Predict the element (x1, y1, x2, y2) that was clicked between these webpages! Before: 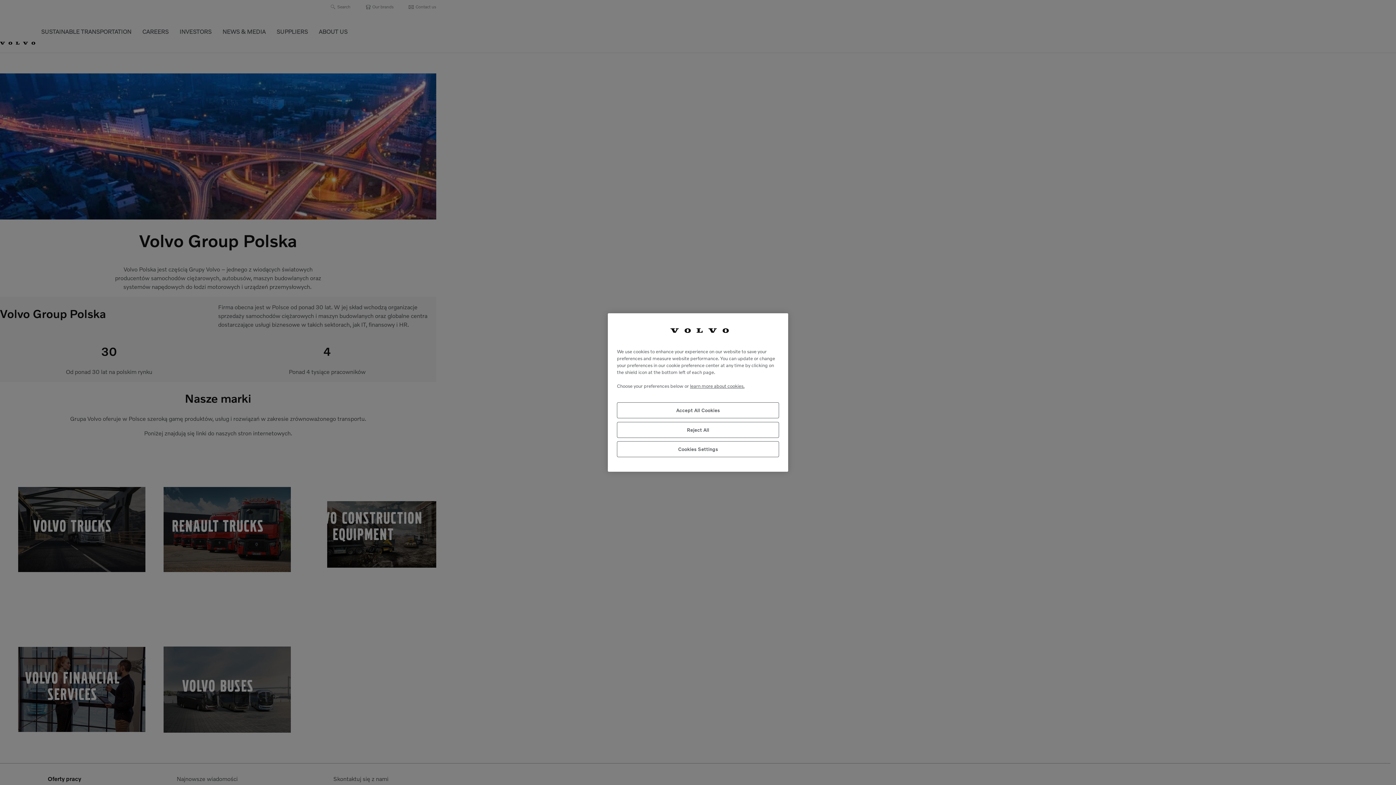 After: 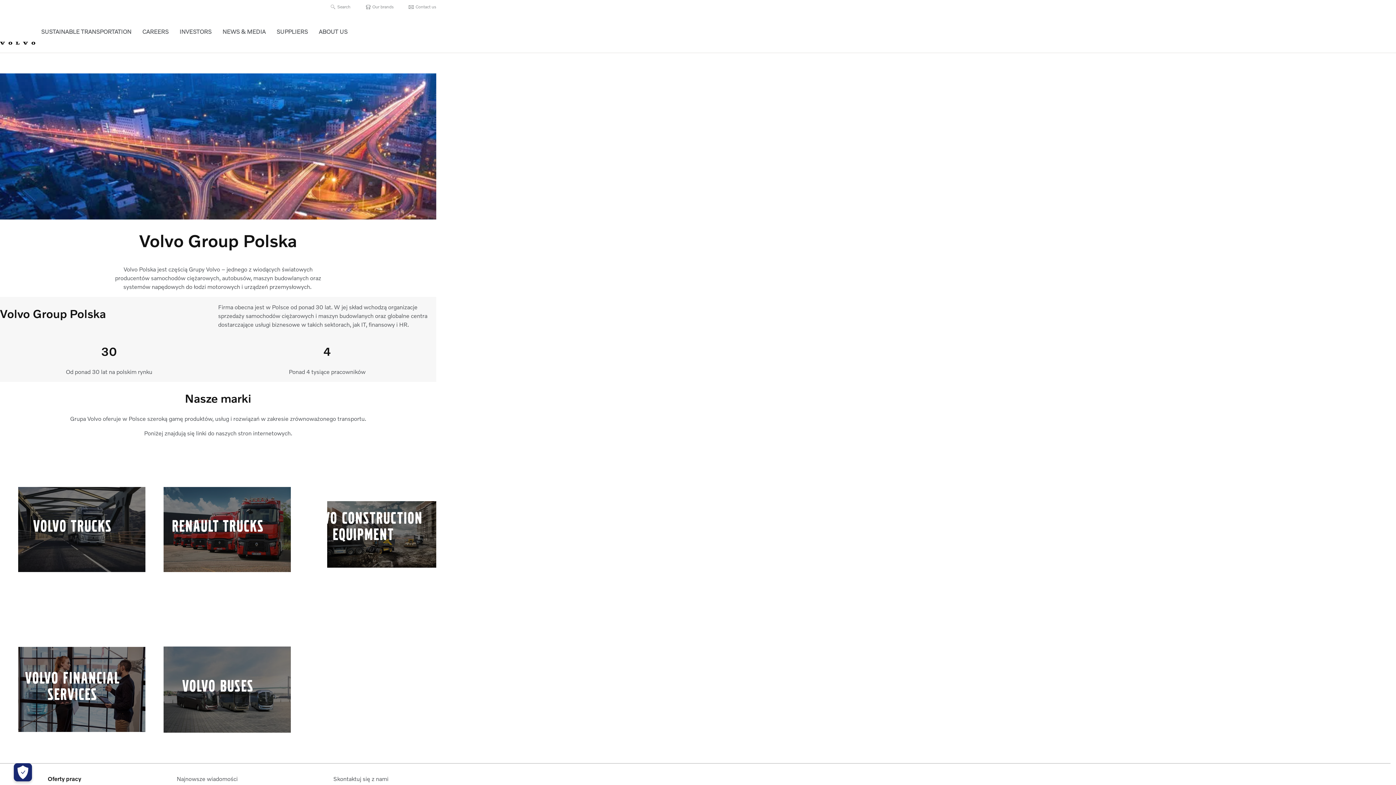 Action: label: Reject All bbox: (617, 422, 779, 438)